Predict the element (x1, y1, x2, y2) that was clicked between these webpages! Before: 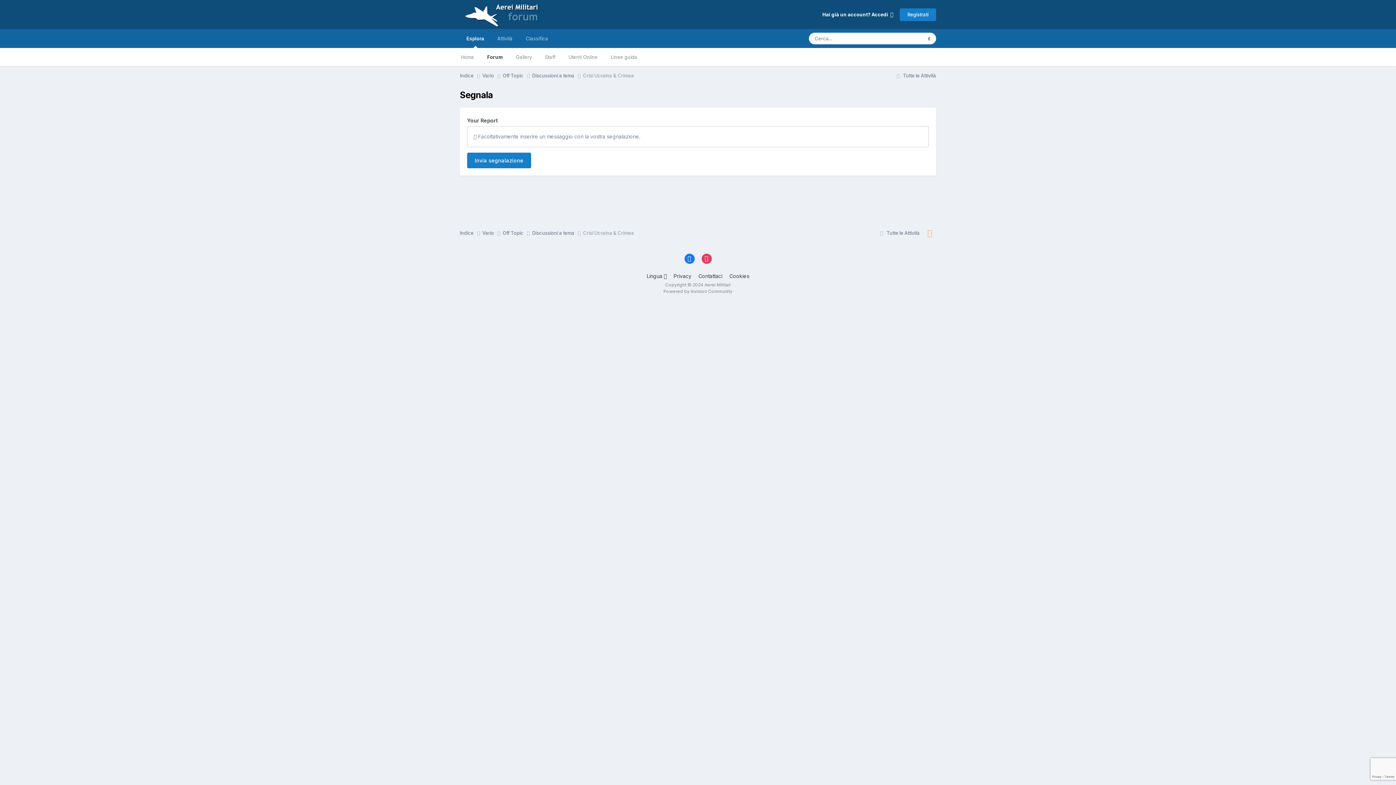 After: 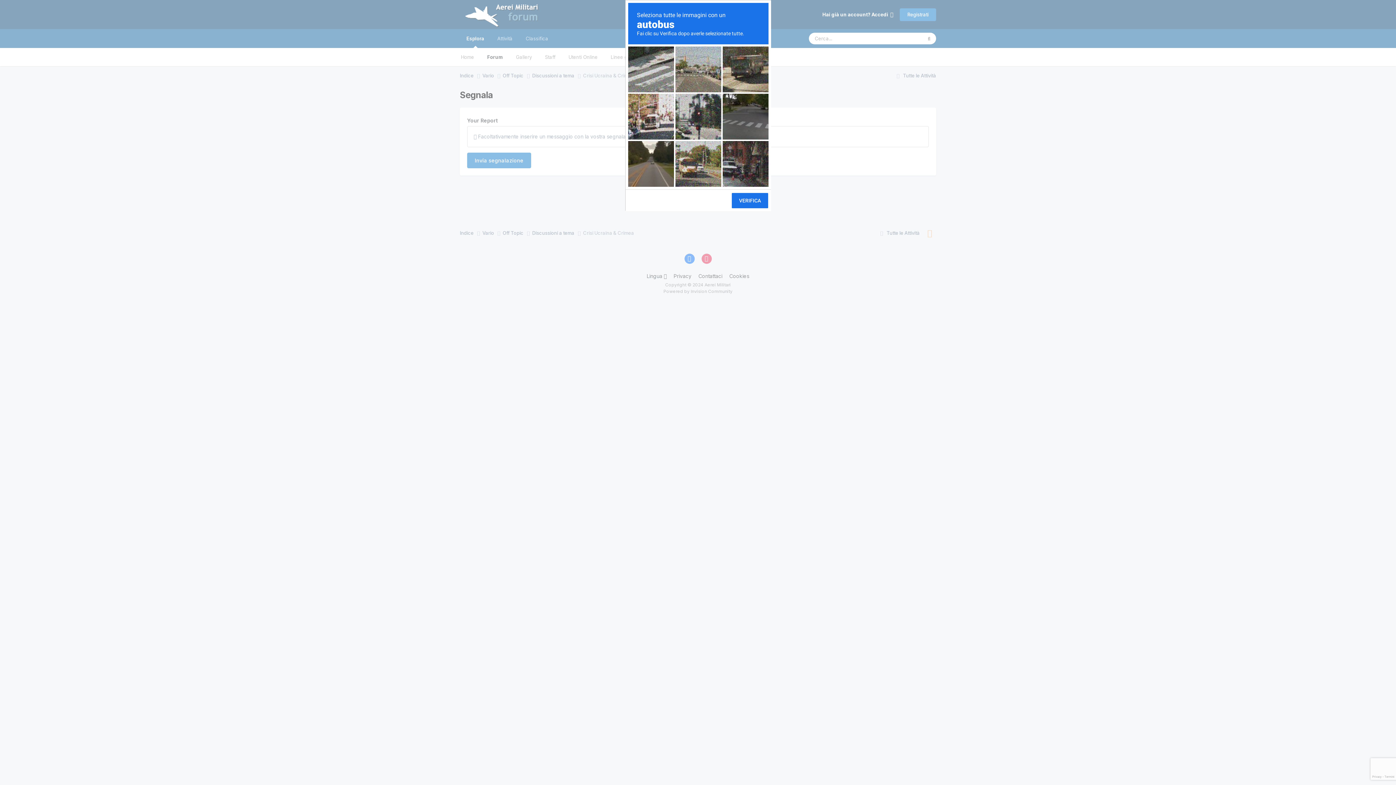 Action: label: Invia segnalazione bbox: (467, 152, 531, 168)